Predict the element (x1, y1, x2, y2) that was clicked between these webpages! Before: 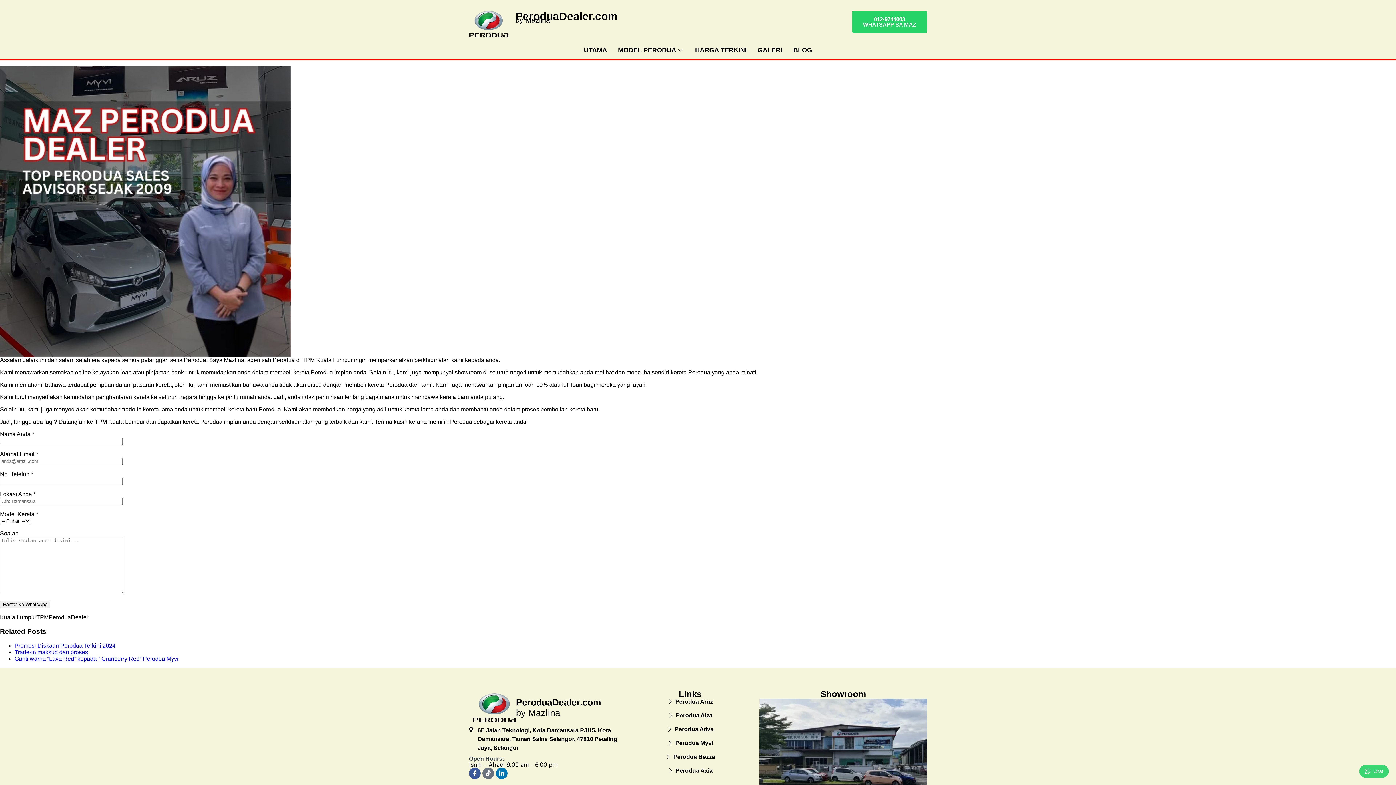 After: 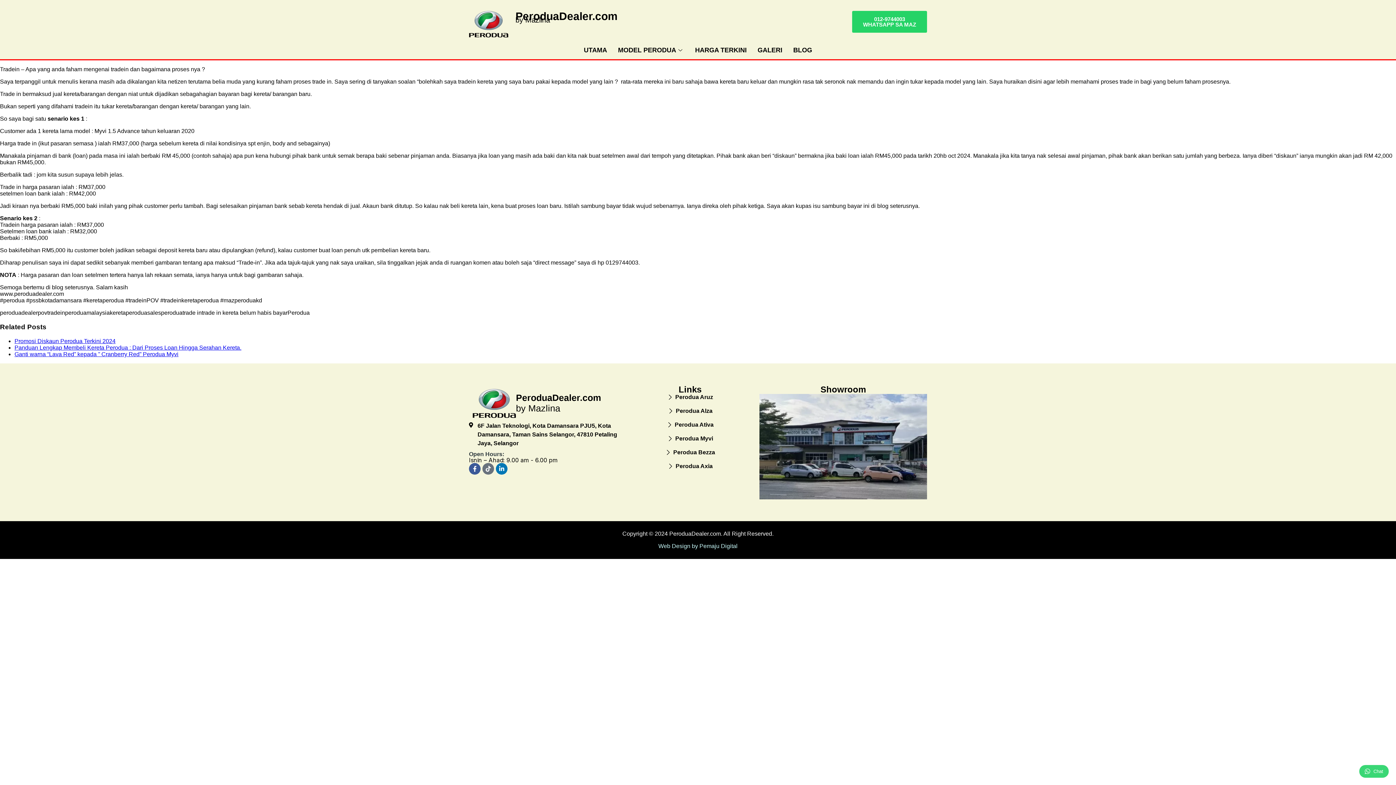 Action: label: Trade-in maksud dan proses bbox: (14, 649, 88, 655)